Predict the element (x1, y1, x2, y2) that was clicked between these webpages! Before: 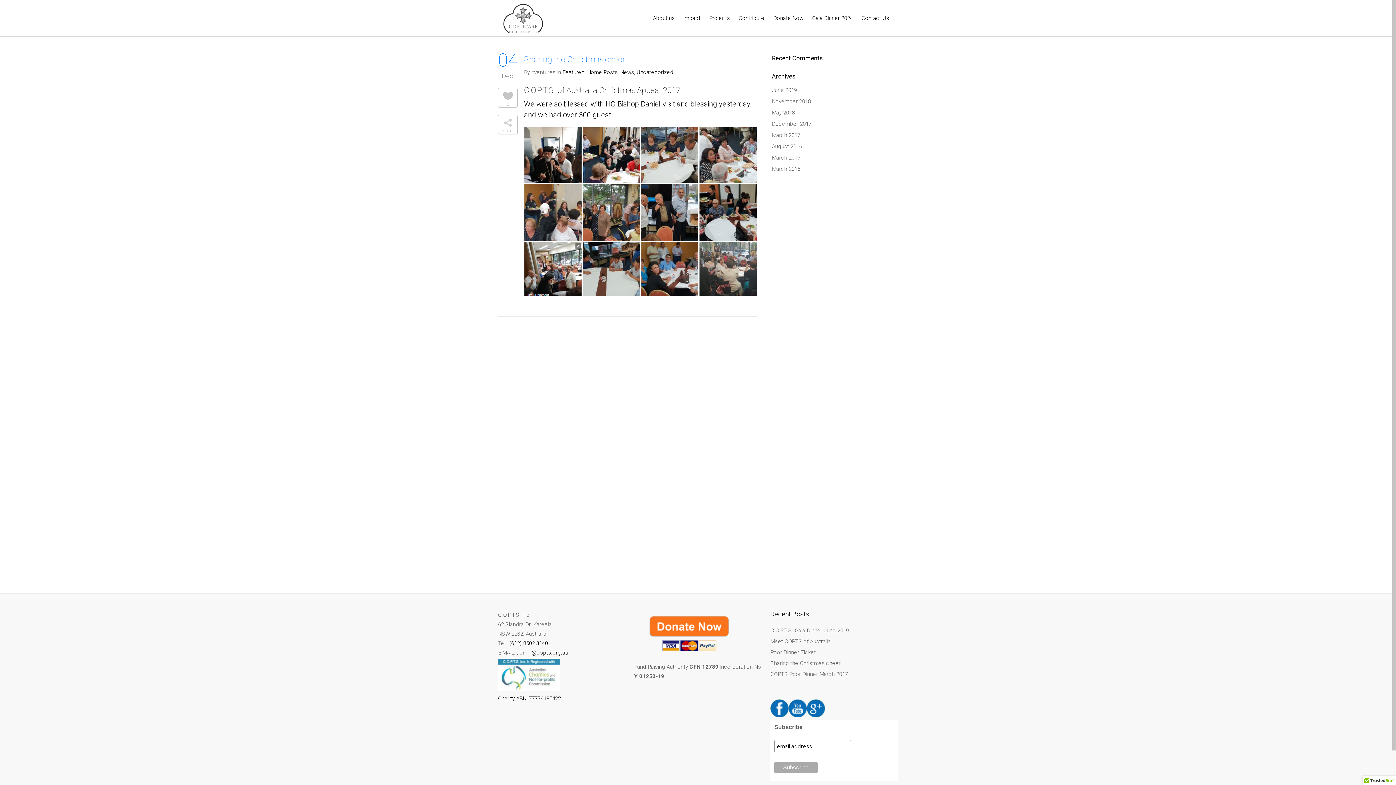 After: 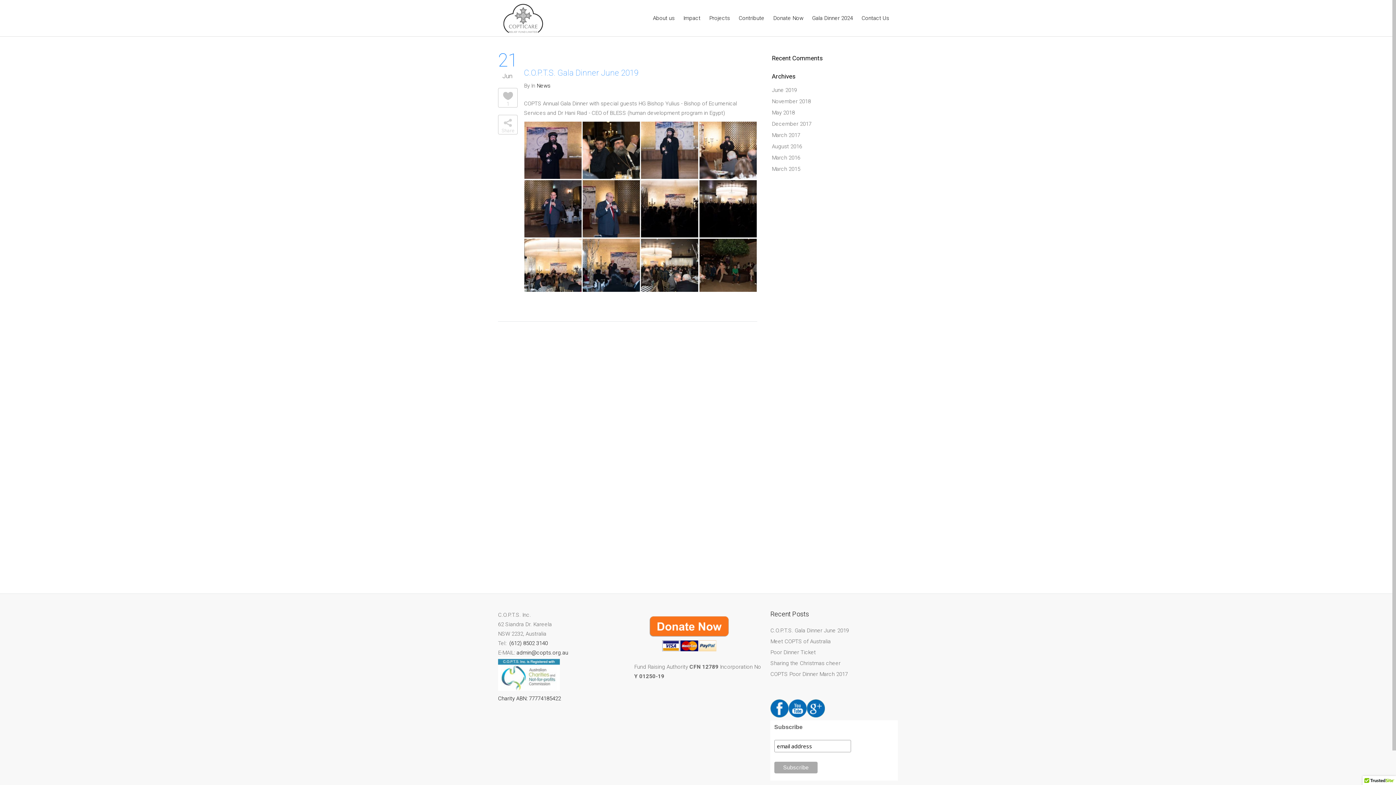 Action: bbox: (770, 627, 849, 634) label: C.O.P.T.S. Gala Dinner June 2019